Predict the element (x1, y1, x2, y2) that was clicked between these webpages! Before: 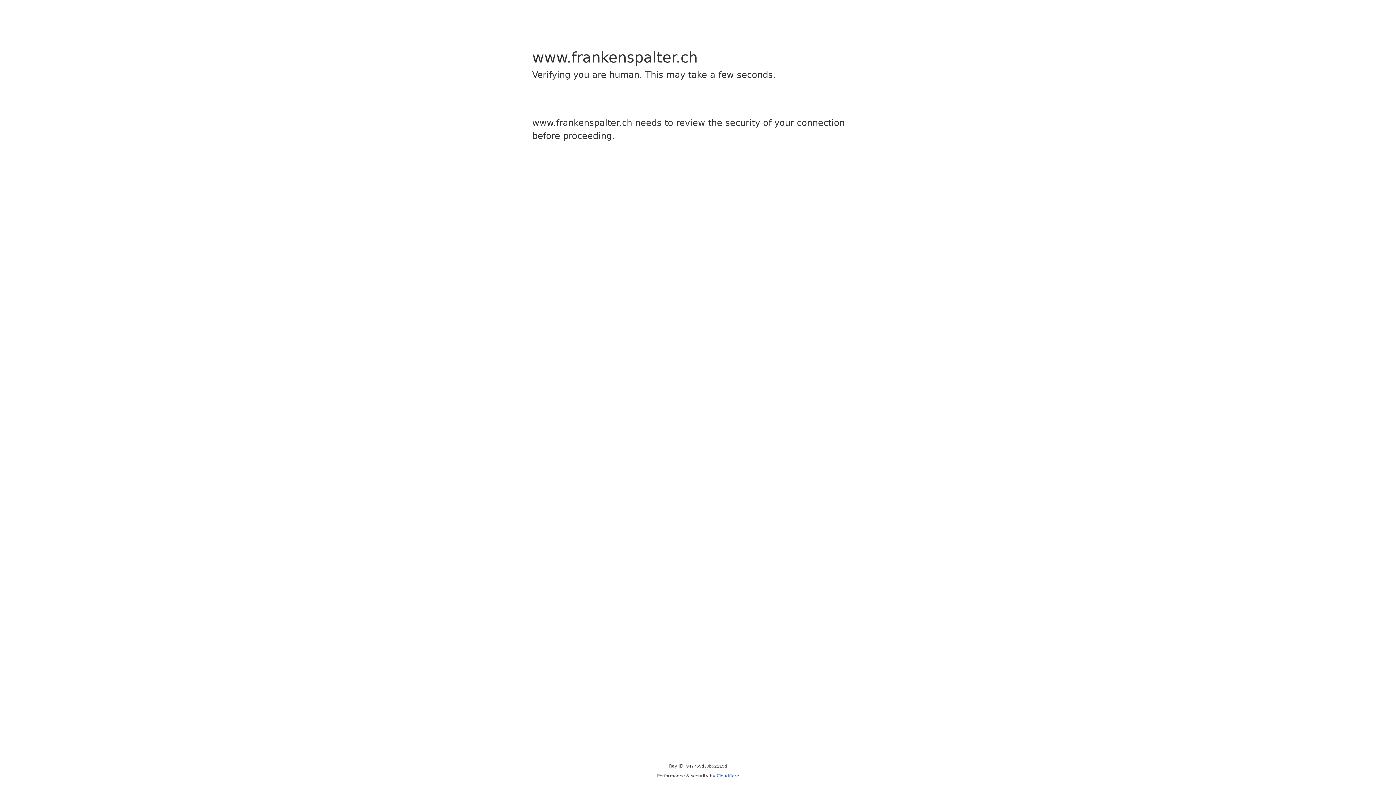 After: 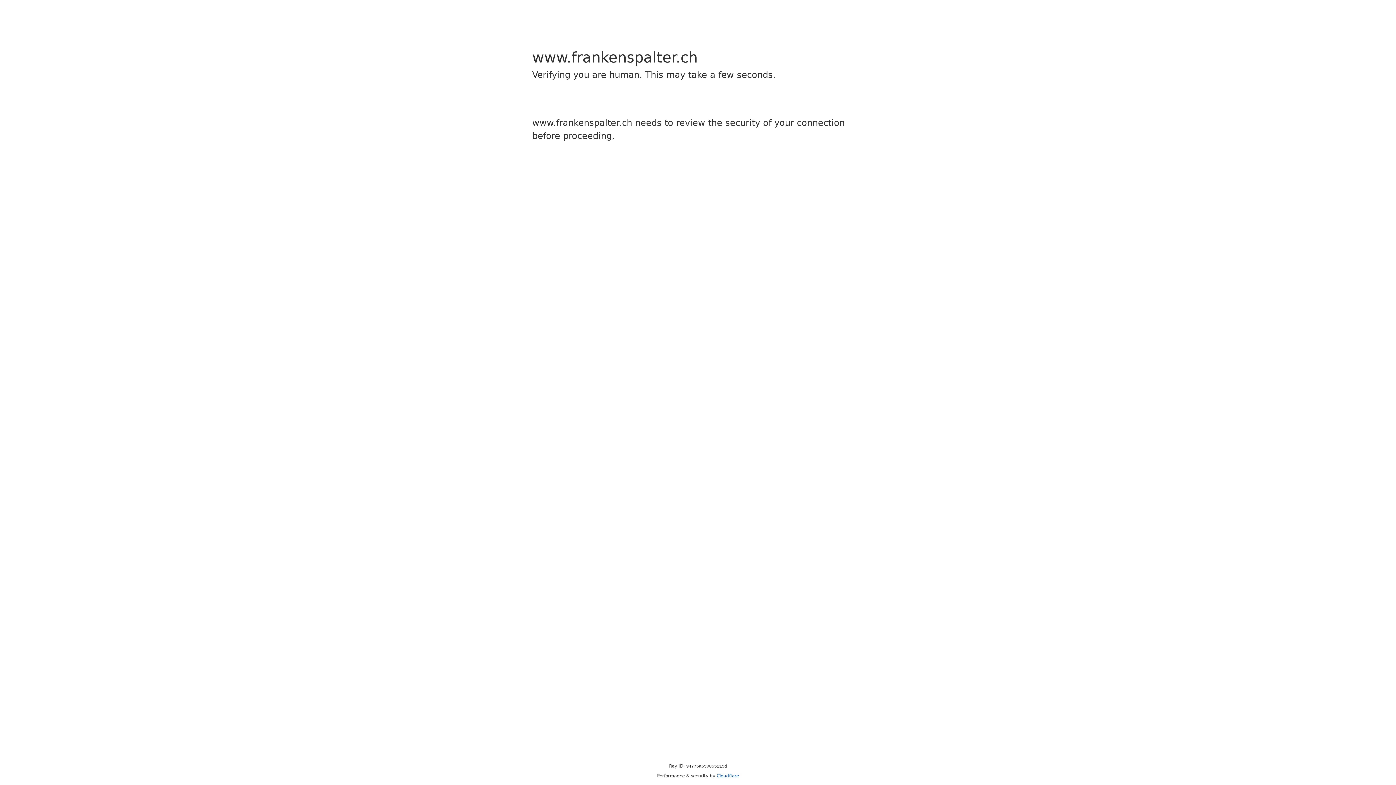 Action: bbox: (716, 773, 739, 778) label: Cloudflare